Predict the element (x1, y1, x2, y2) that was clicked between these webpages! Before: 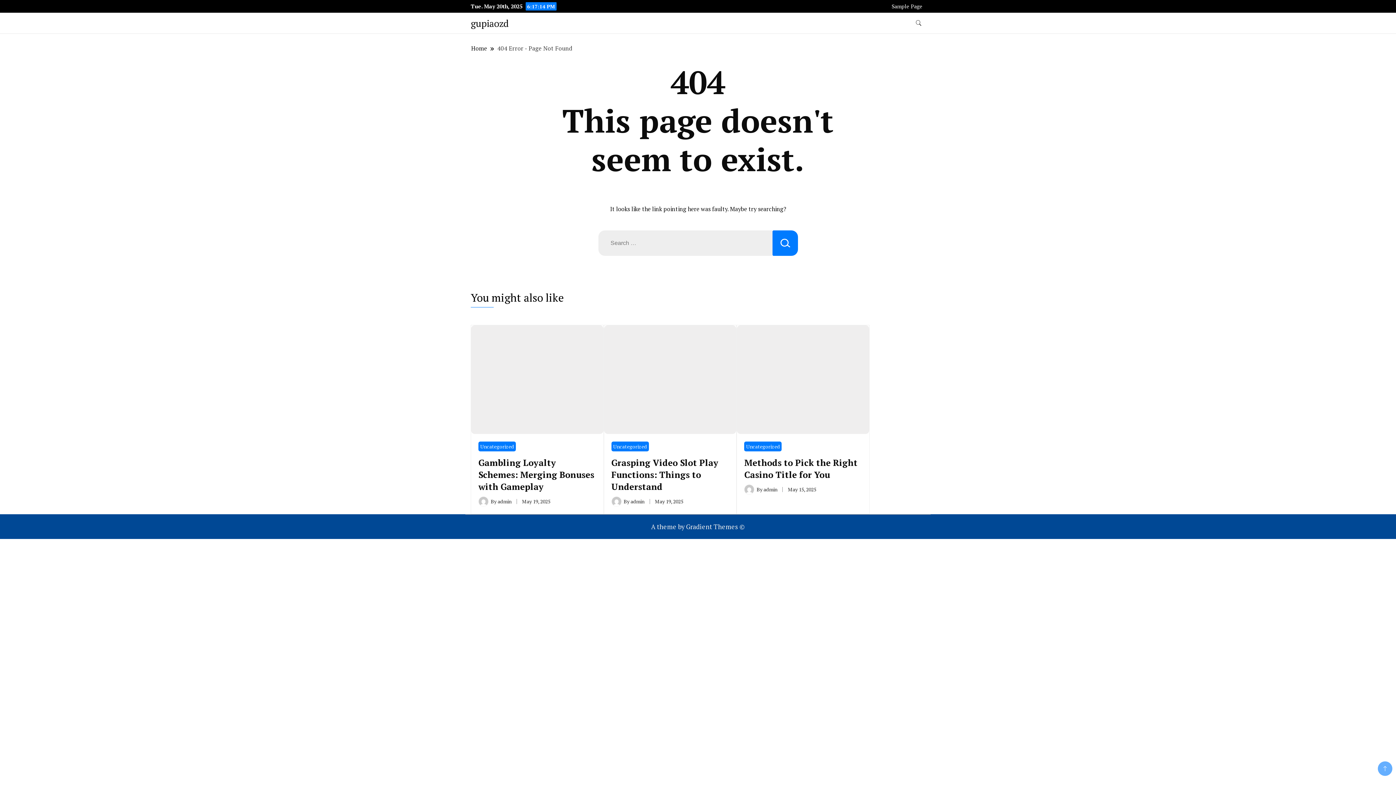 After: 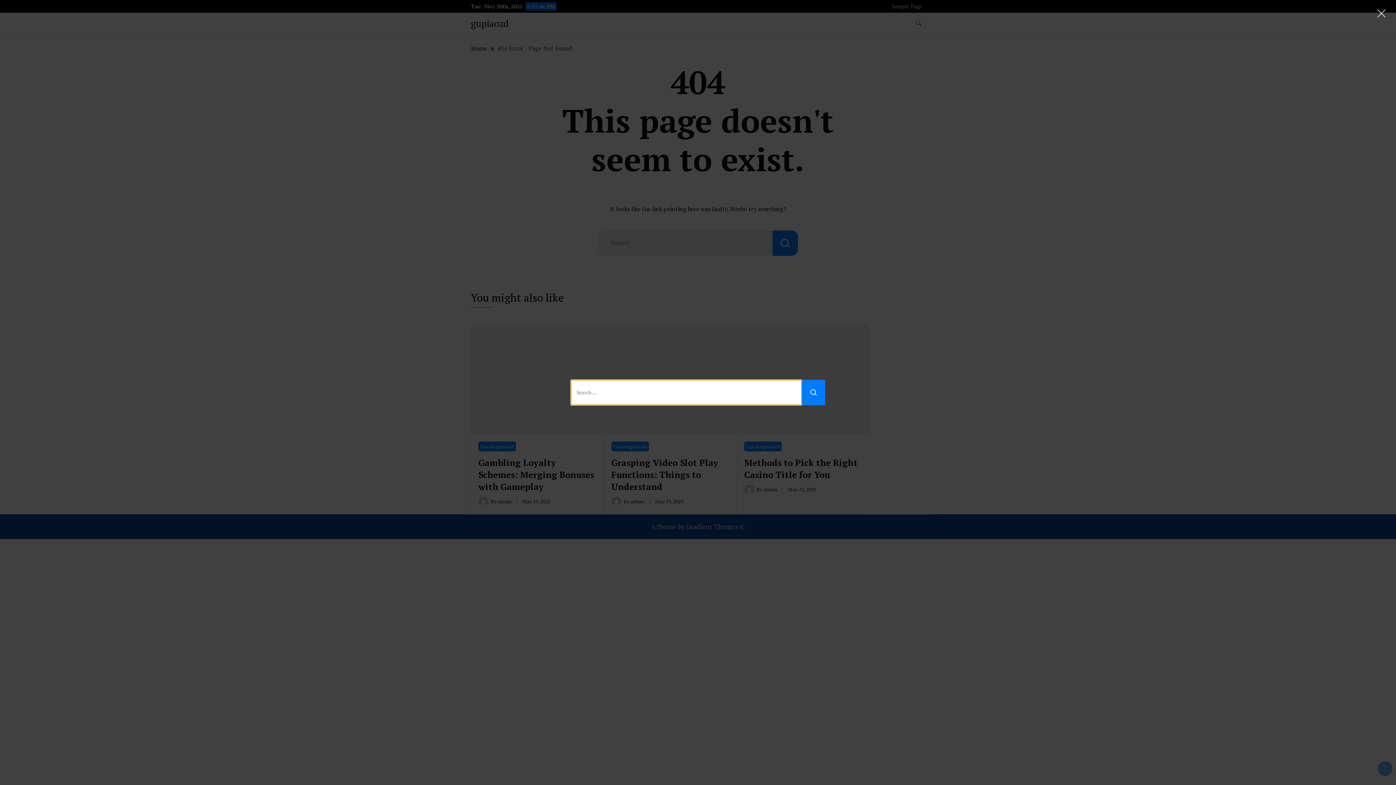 Action: label: search form toggle bbox: (912, 16, 925, 29)